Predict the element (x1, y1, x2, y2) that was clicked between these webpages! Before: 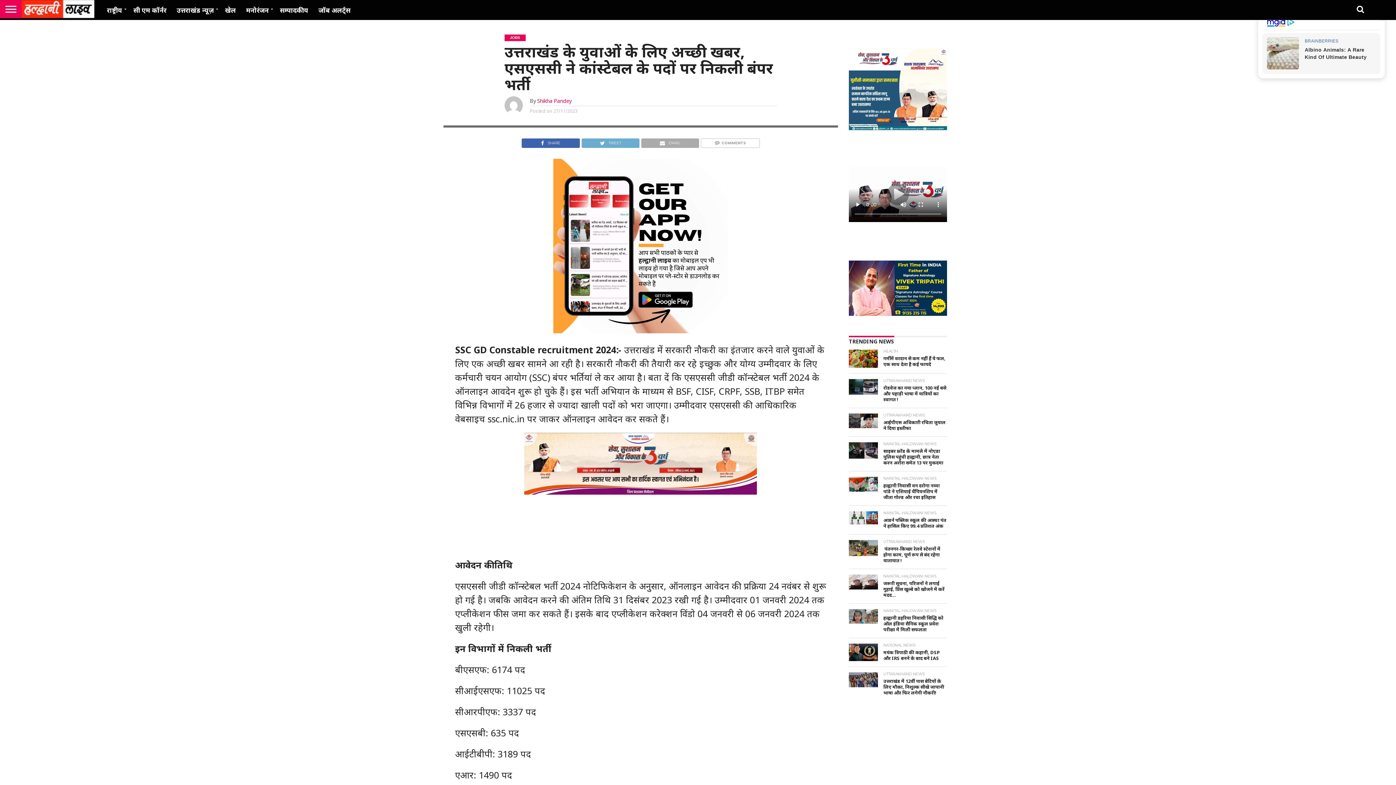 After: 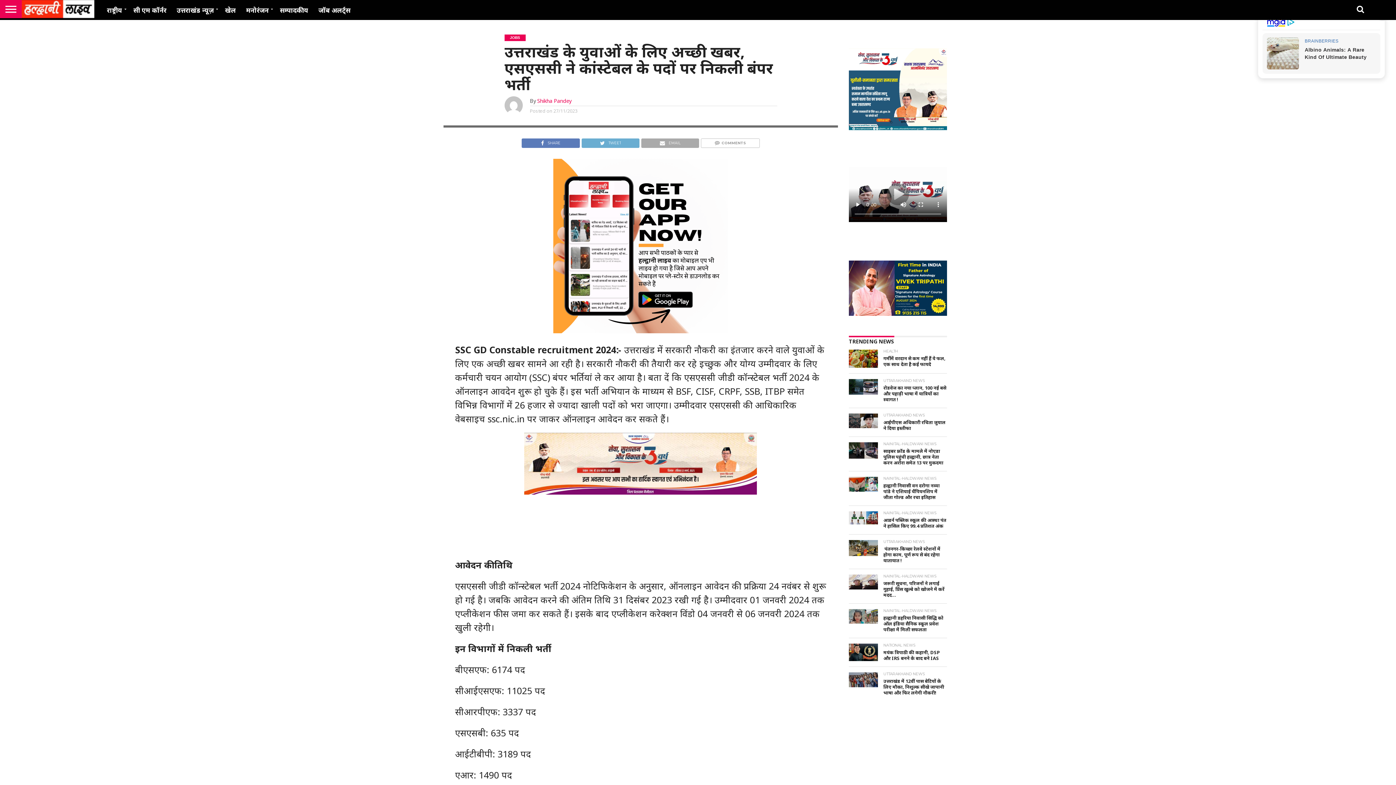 Action: bbox: (521, 137, 579, 145) label: SHARE